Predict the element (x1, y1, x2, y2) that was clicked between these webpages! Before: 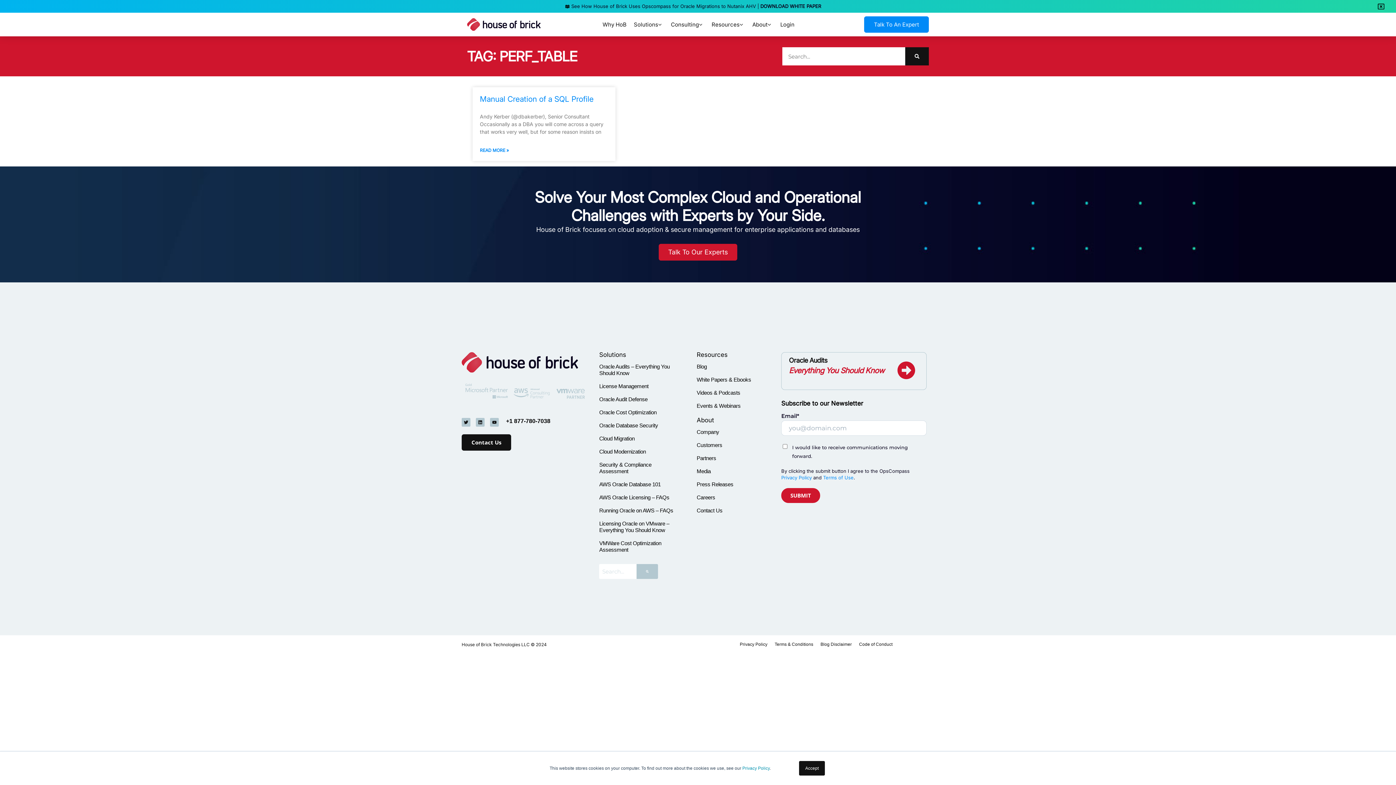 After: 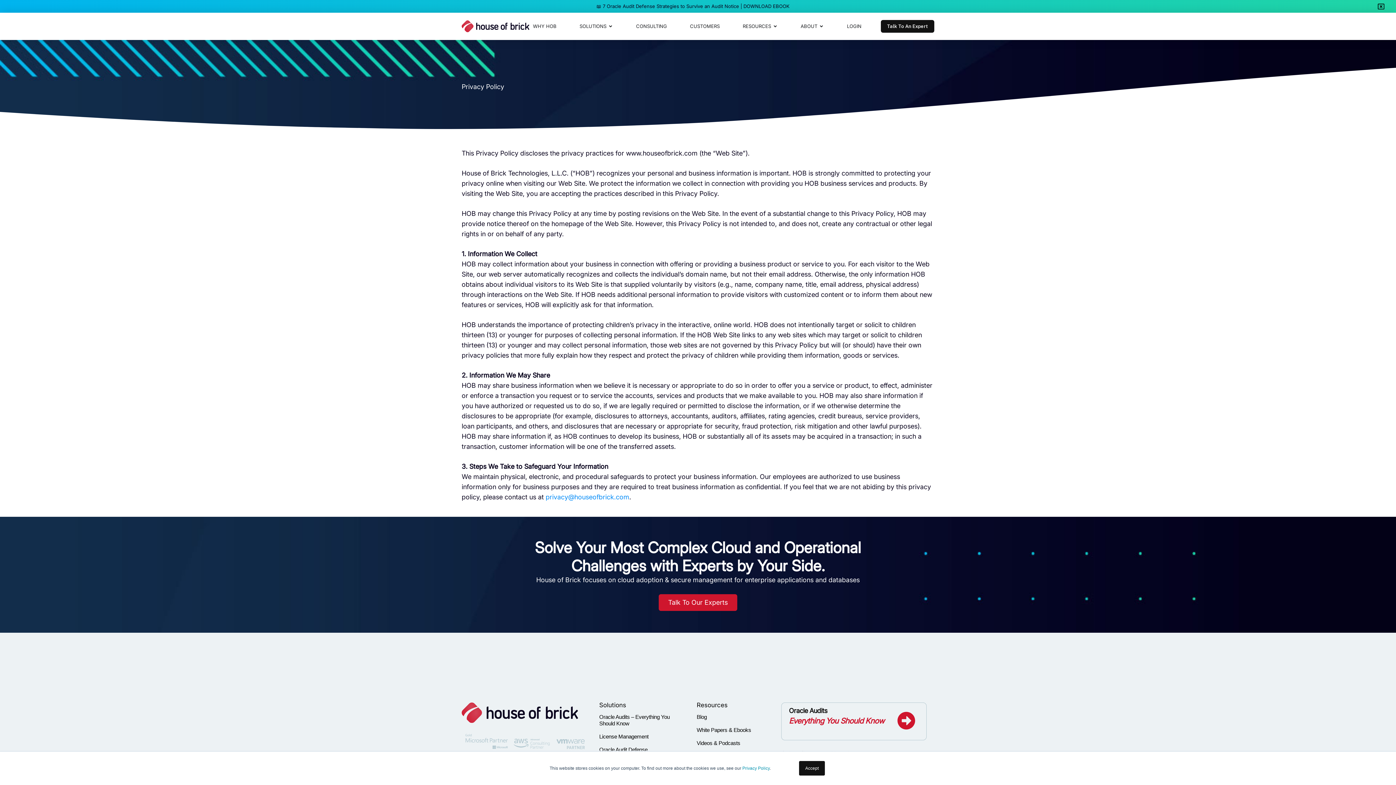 Action: label: Privacy Policy bbox: (736, 636, 771, 653)